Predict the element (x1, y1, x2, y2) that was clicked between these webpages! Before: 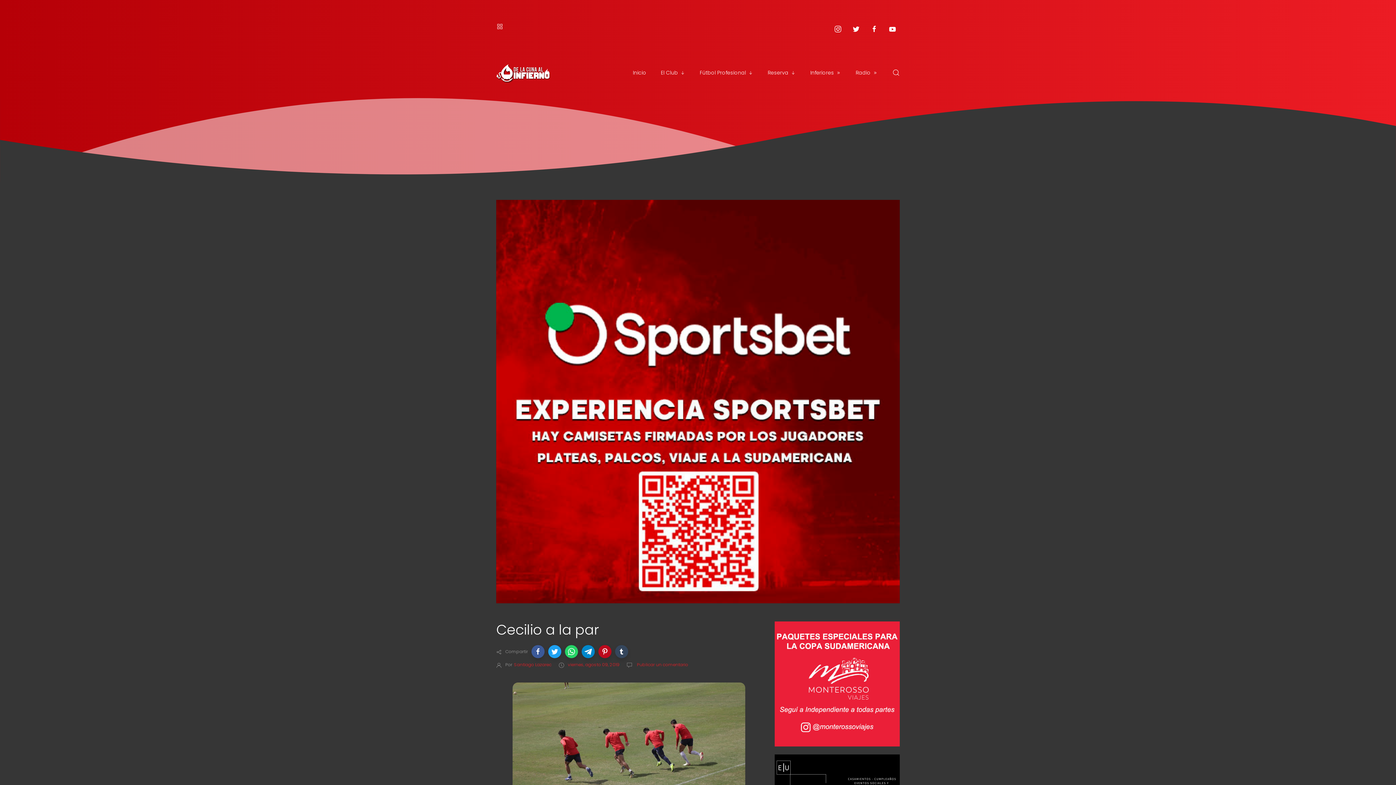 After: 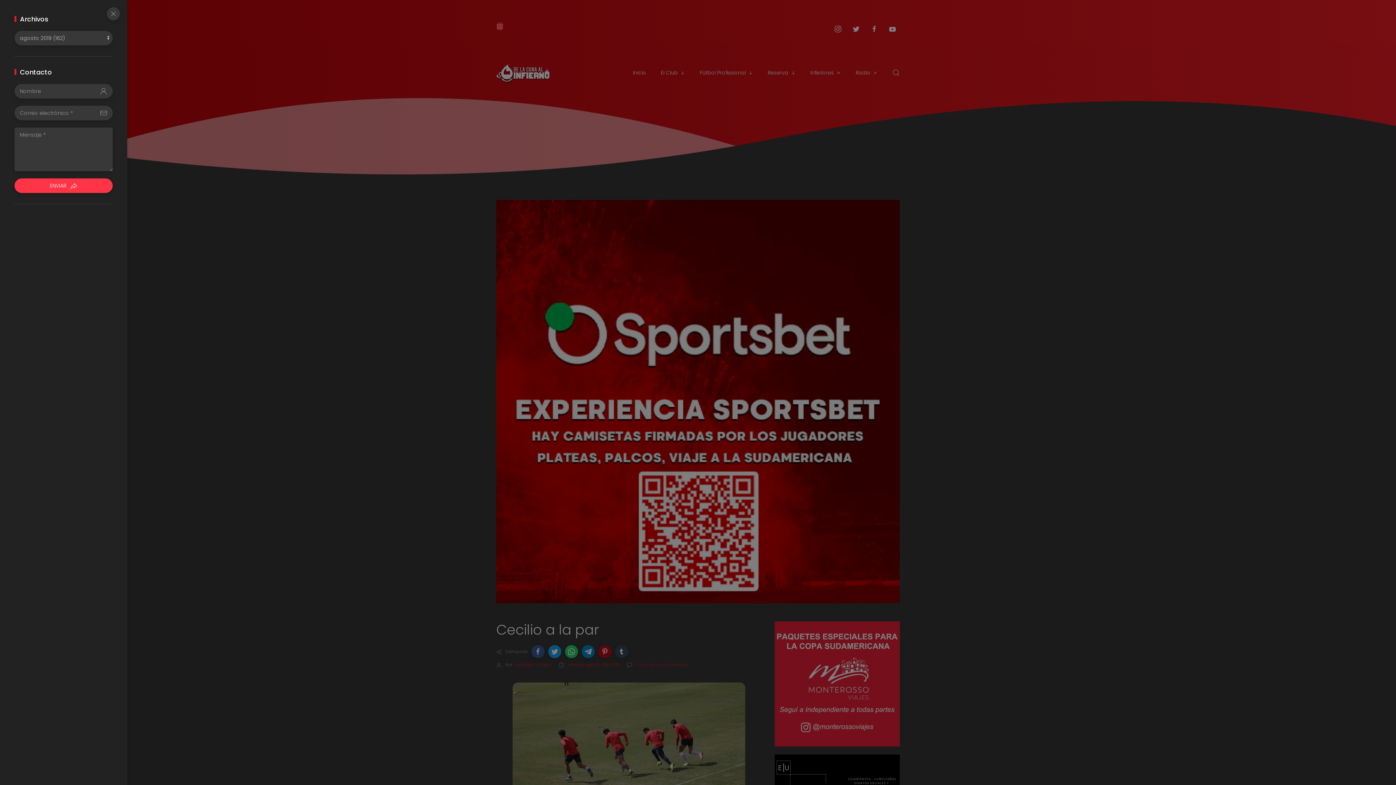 Action: bbox: (496, 21, 503, 30)